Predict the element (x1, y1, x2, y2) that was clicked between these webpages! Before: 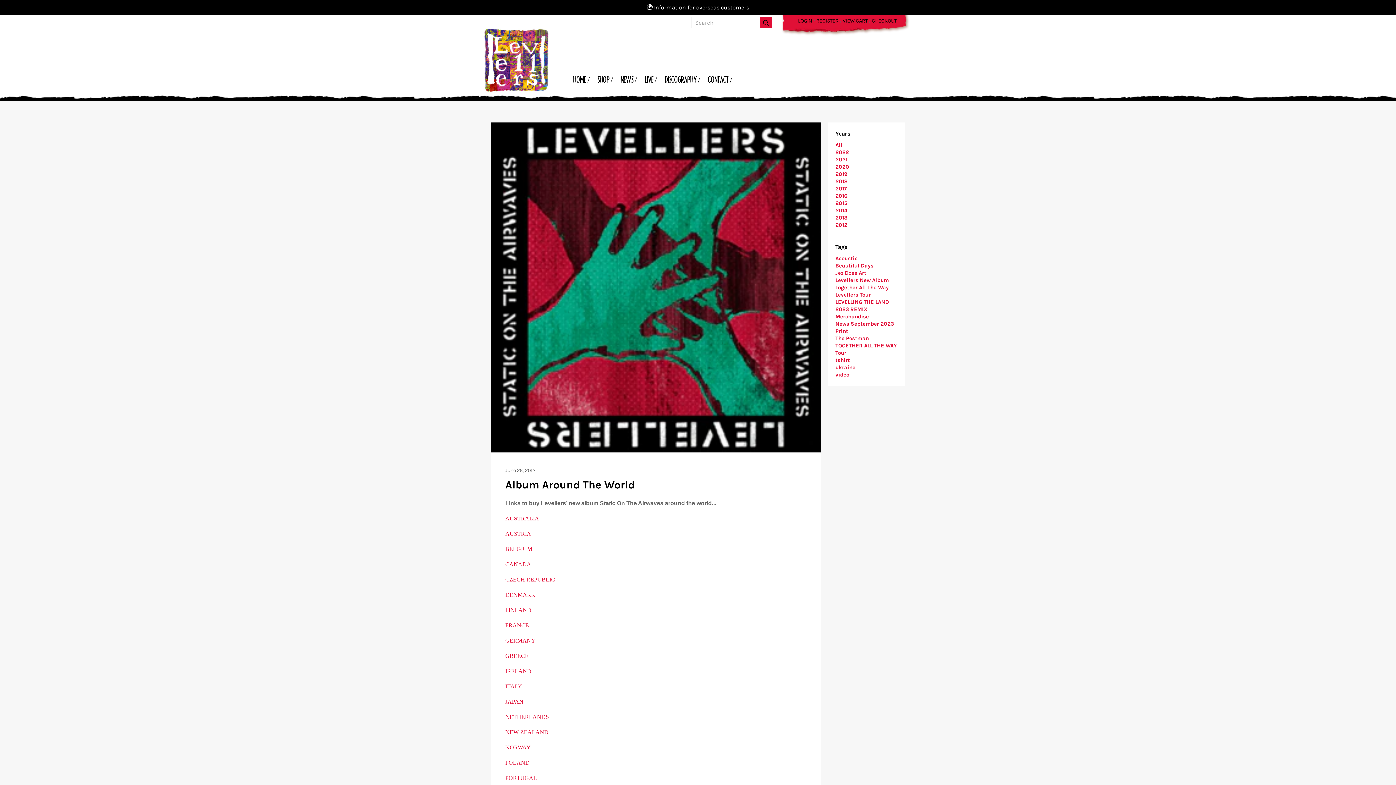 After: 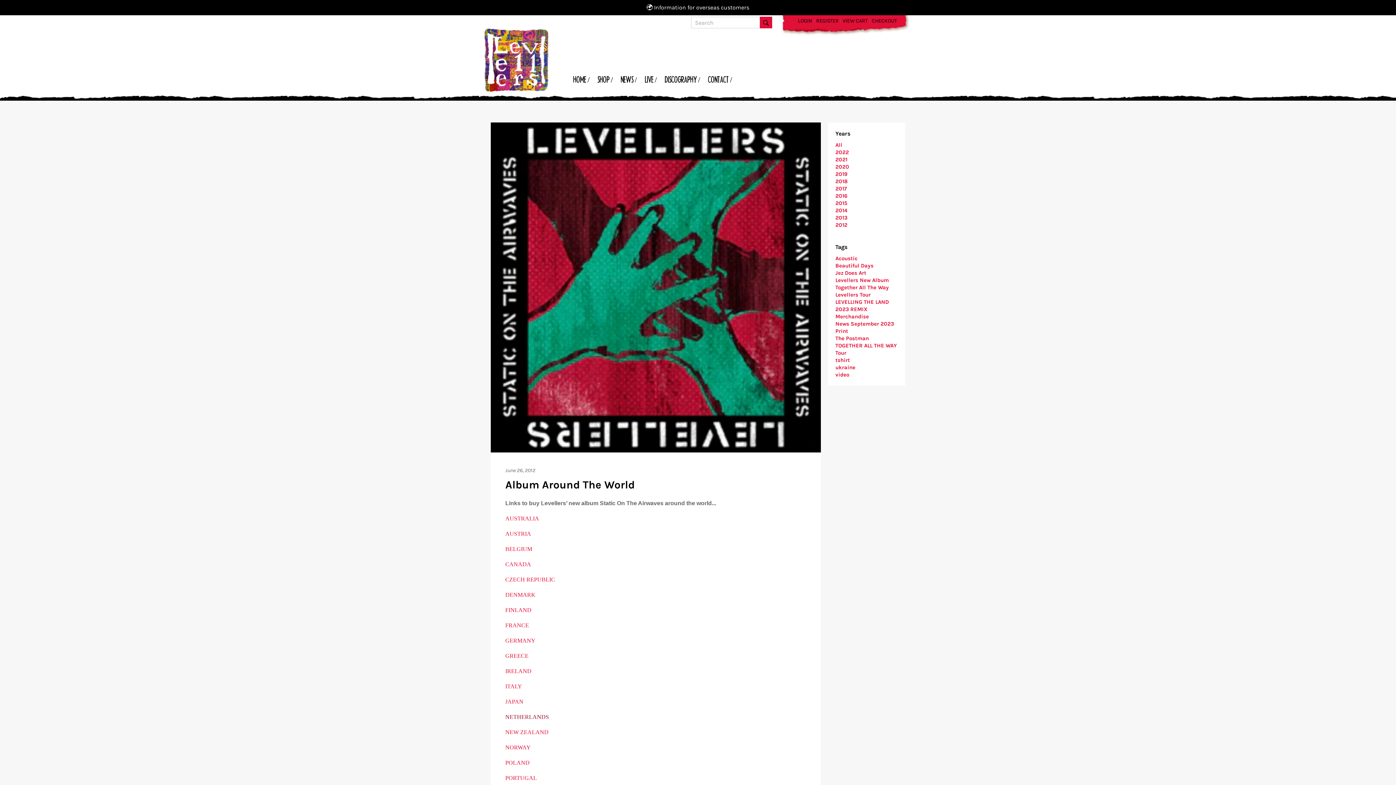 Action: label: NETHERLANDS bbox: (505, 713, 549, 720)